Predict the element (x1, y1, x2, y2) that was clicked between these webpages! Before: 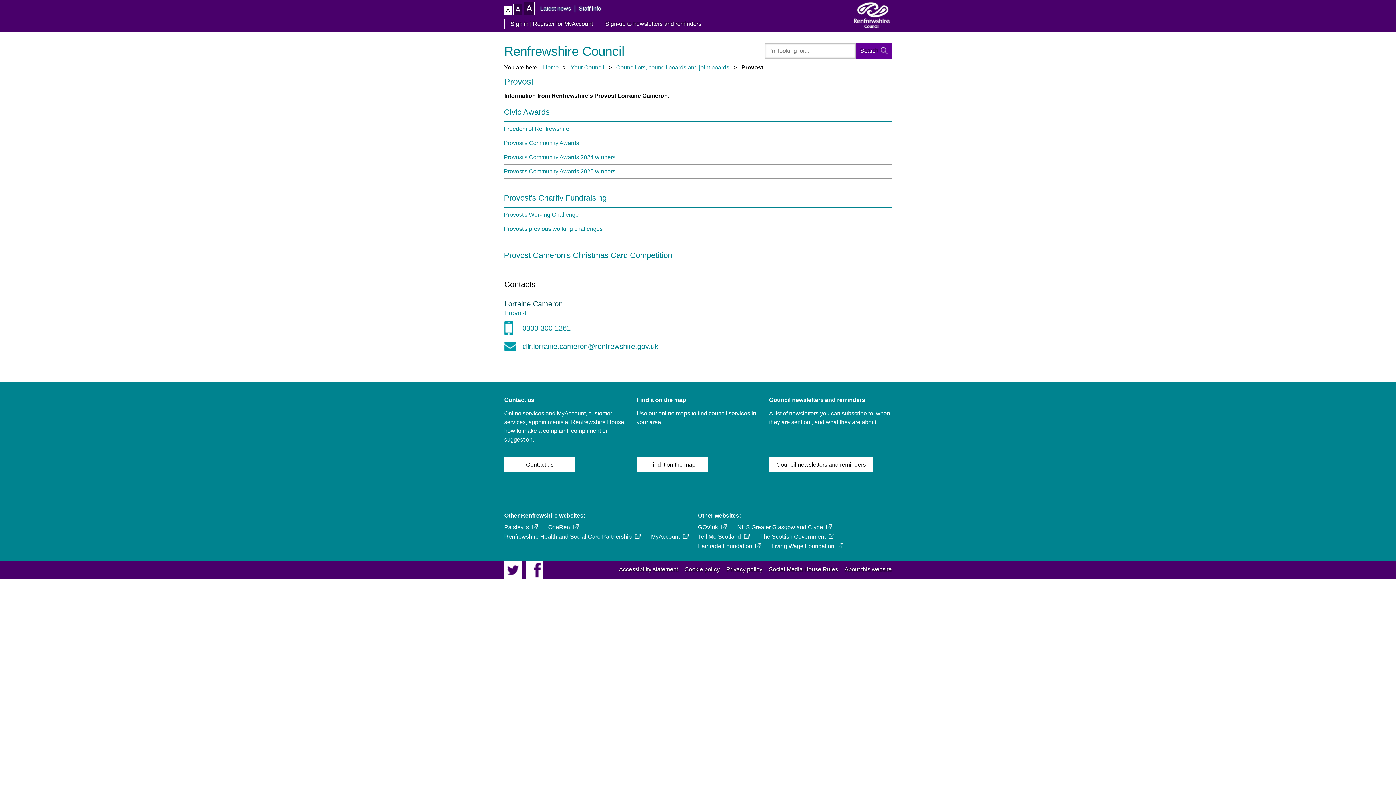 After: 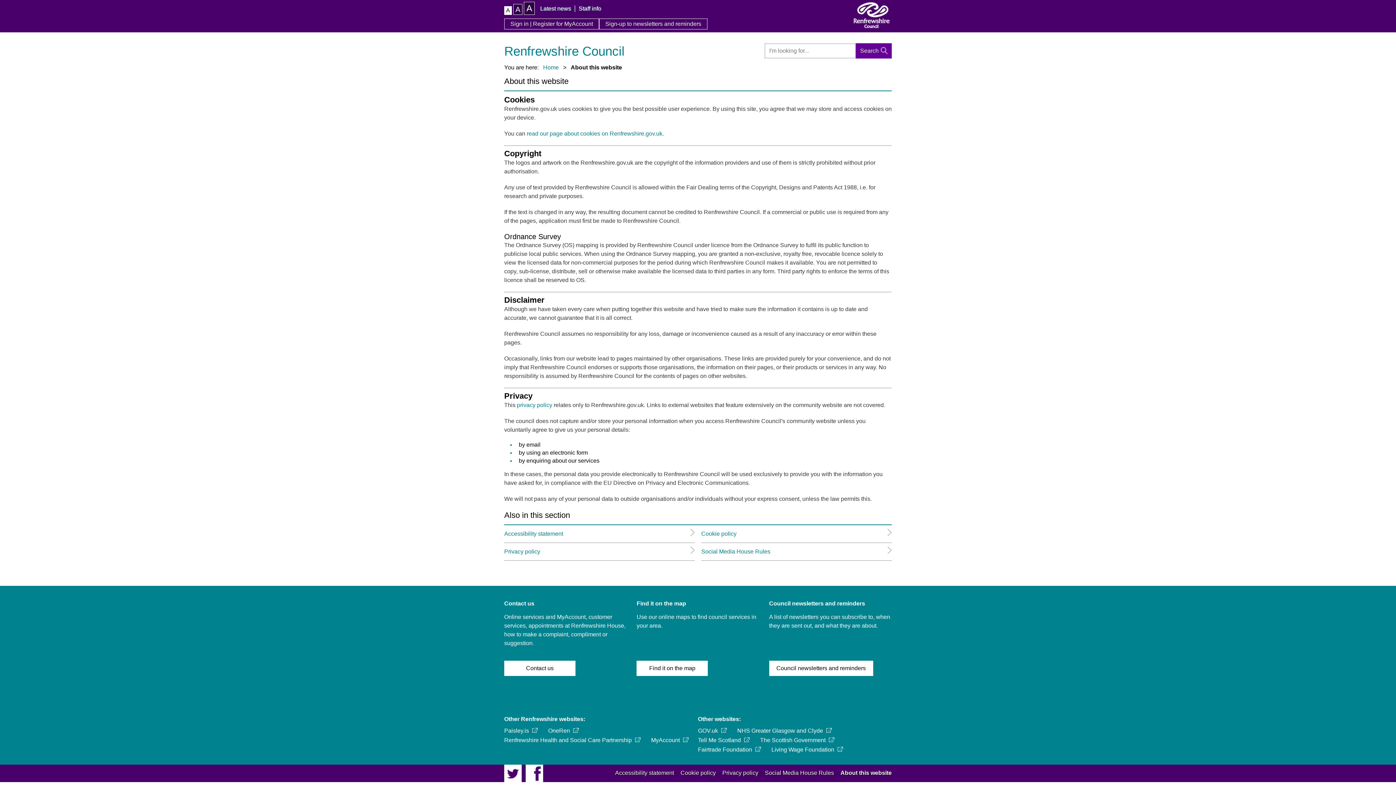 Action: label: About this website bbox: (844, 566, 892, 572)